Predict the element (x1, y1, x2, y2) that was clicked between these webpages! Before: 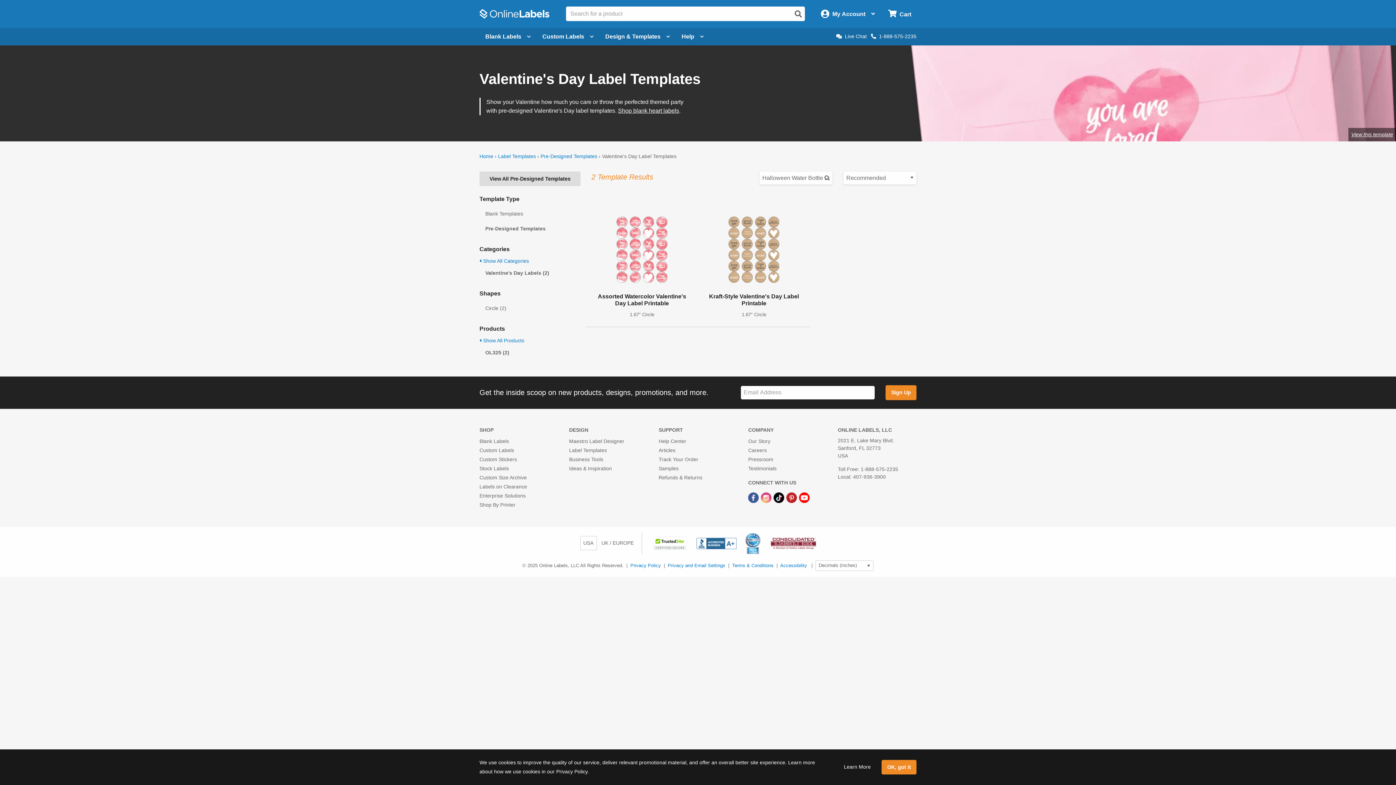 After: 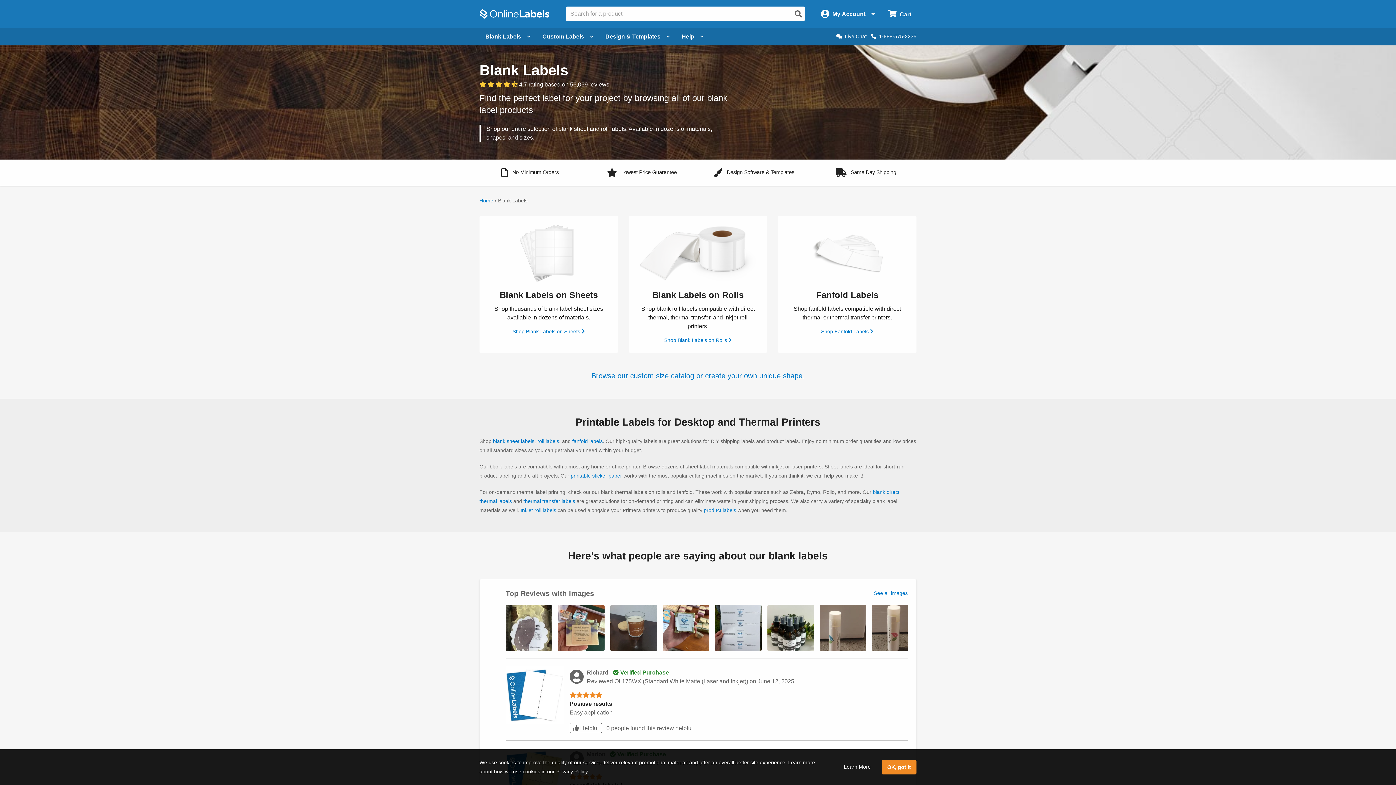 Action: bbox: (479, 27, 536, 45) label: Open blank labels menu